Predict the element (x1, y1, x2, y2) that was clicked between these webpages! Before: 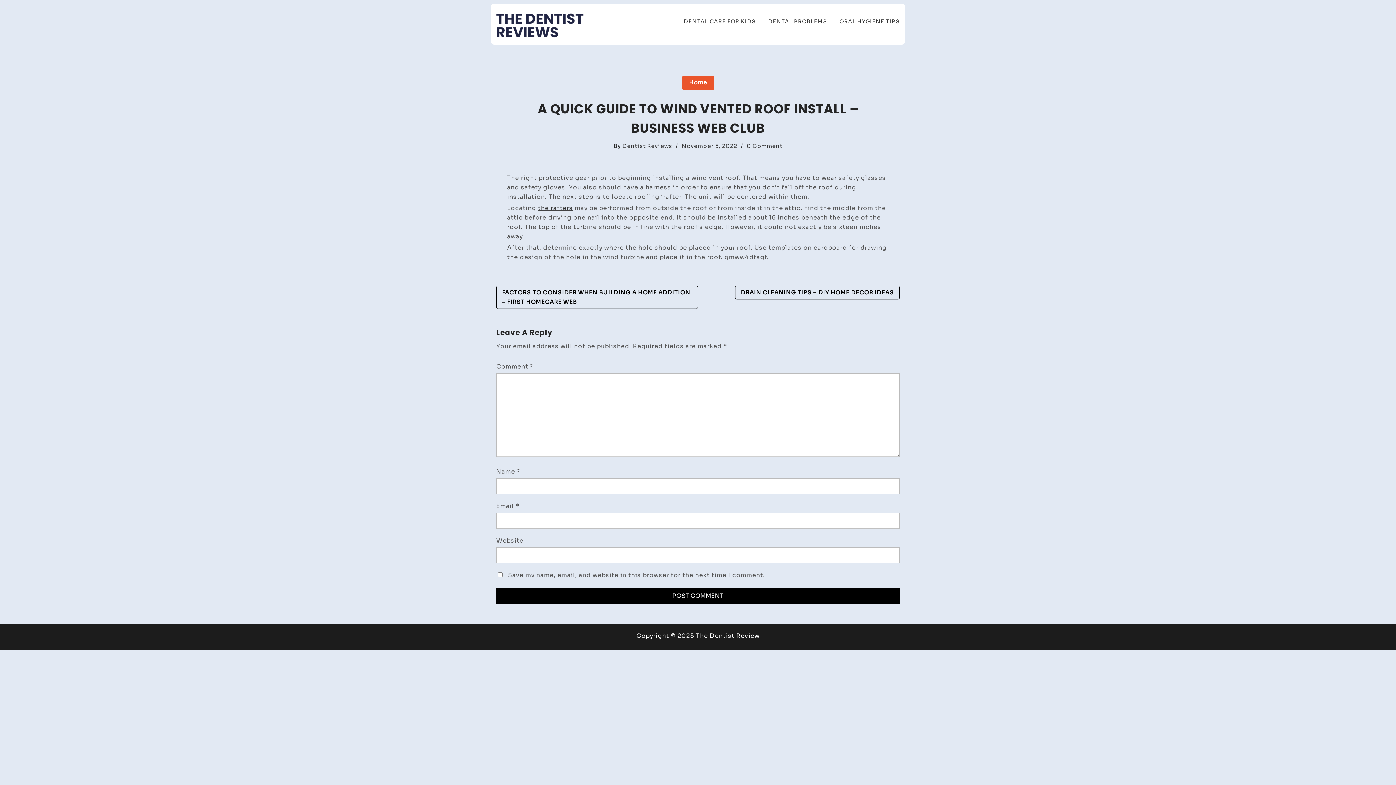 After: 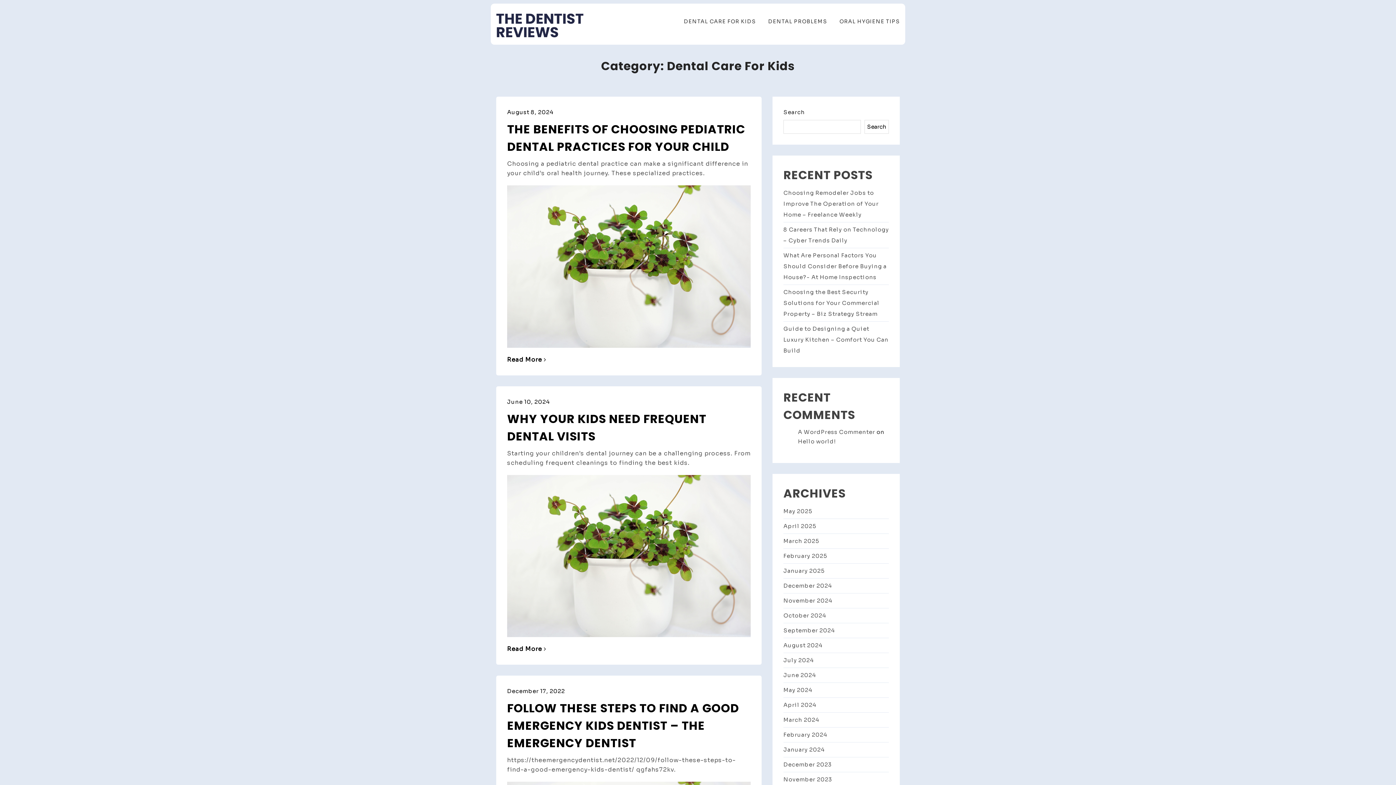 Action: label: DENTAL CARE FOR KIDS bbox: (674, 10, 756, 32)